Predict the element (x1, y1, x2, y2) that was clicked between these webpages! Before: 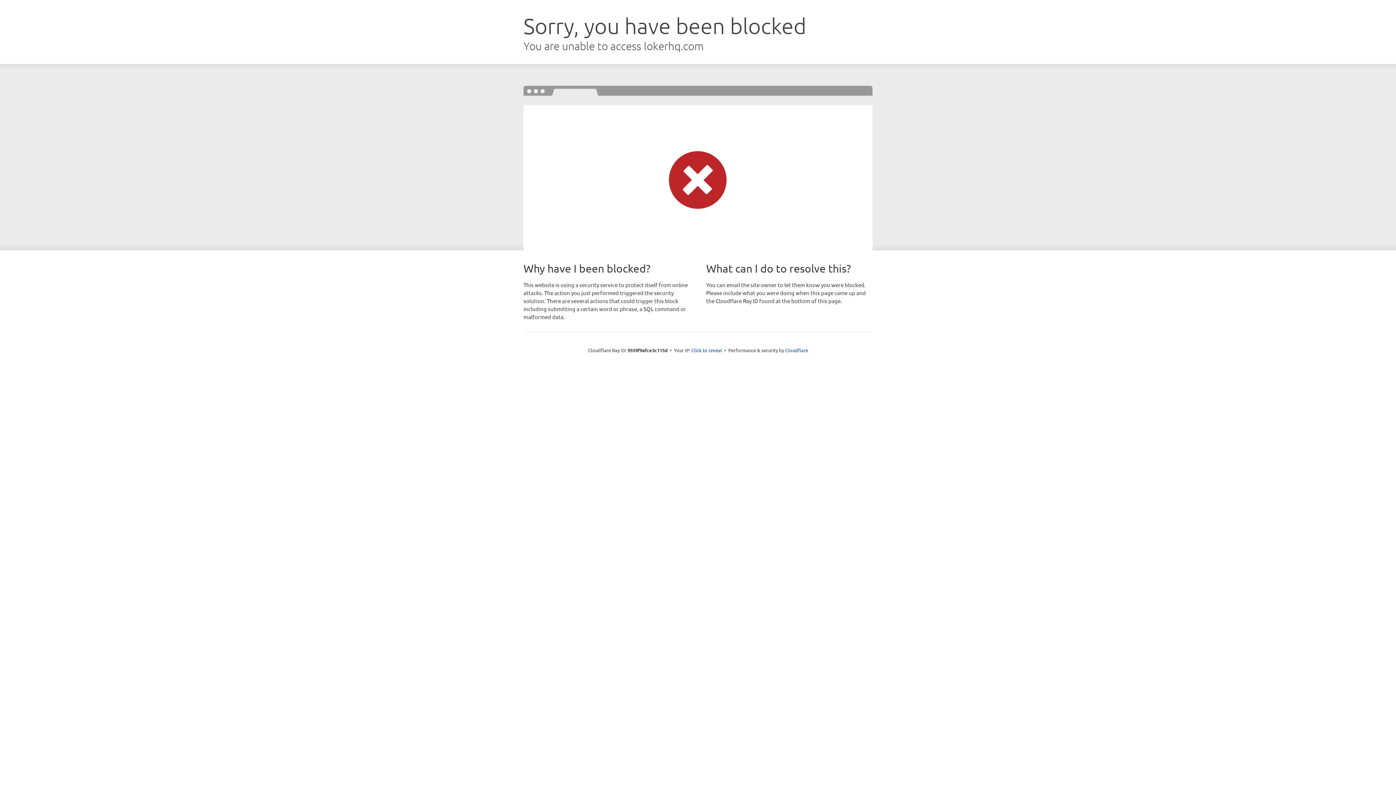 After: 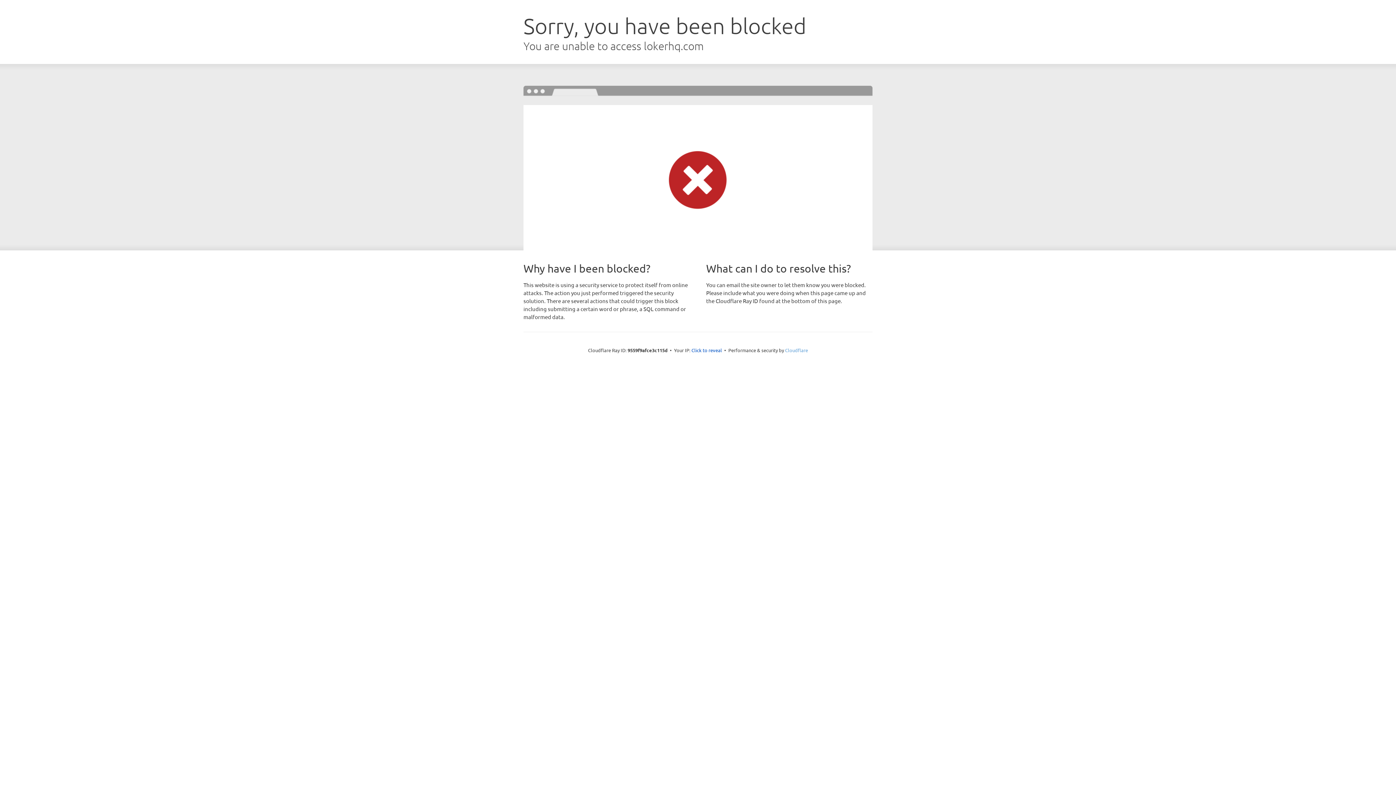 Action: bbox: (785, 347, 808, 353) label: Cloudflare